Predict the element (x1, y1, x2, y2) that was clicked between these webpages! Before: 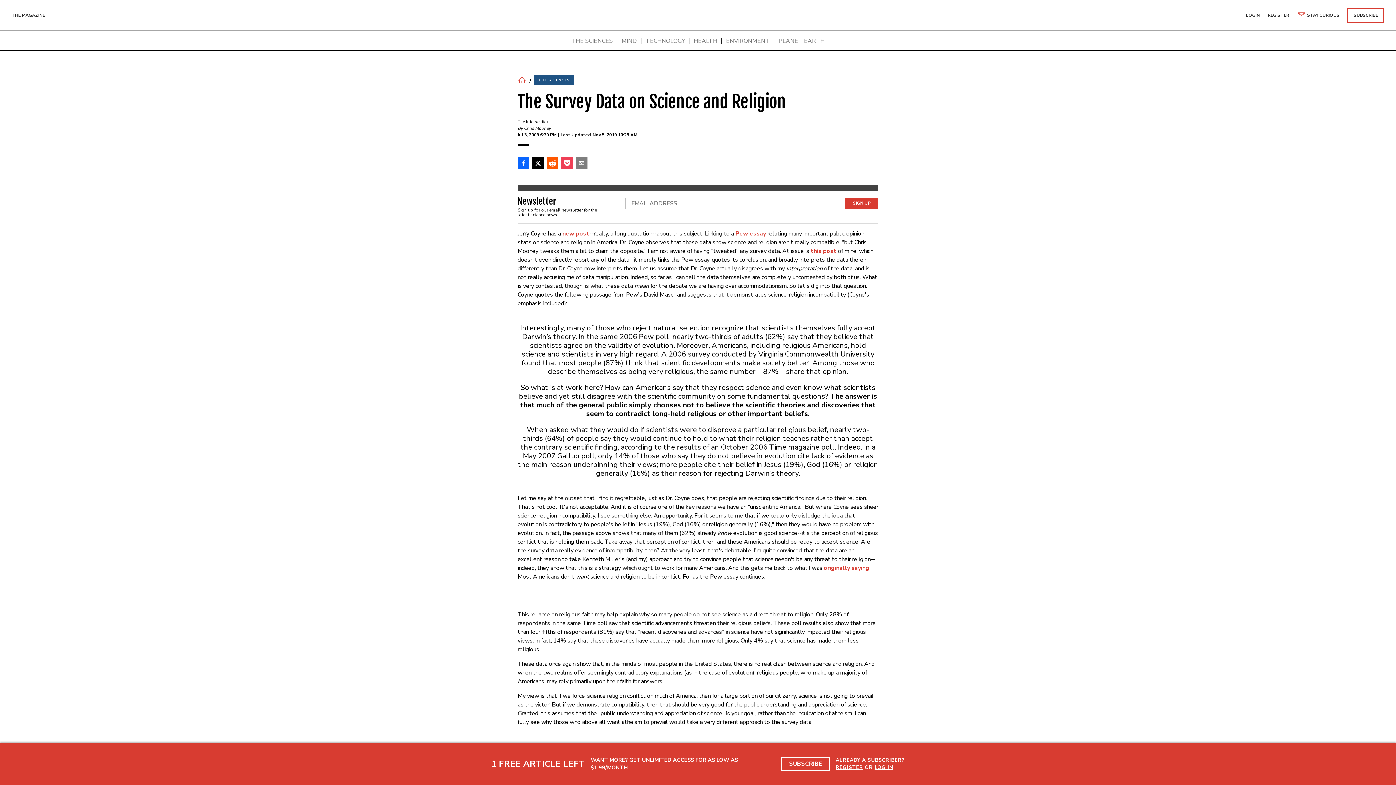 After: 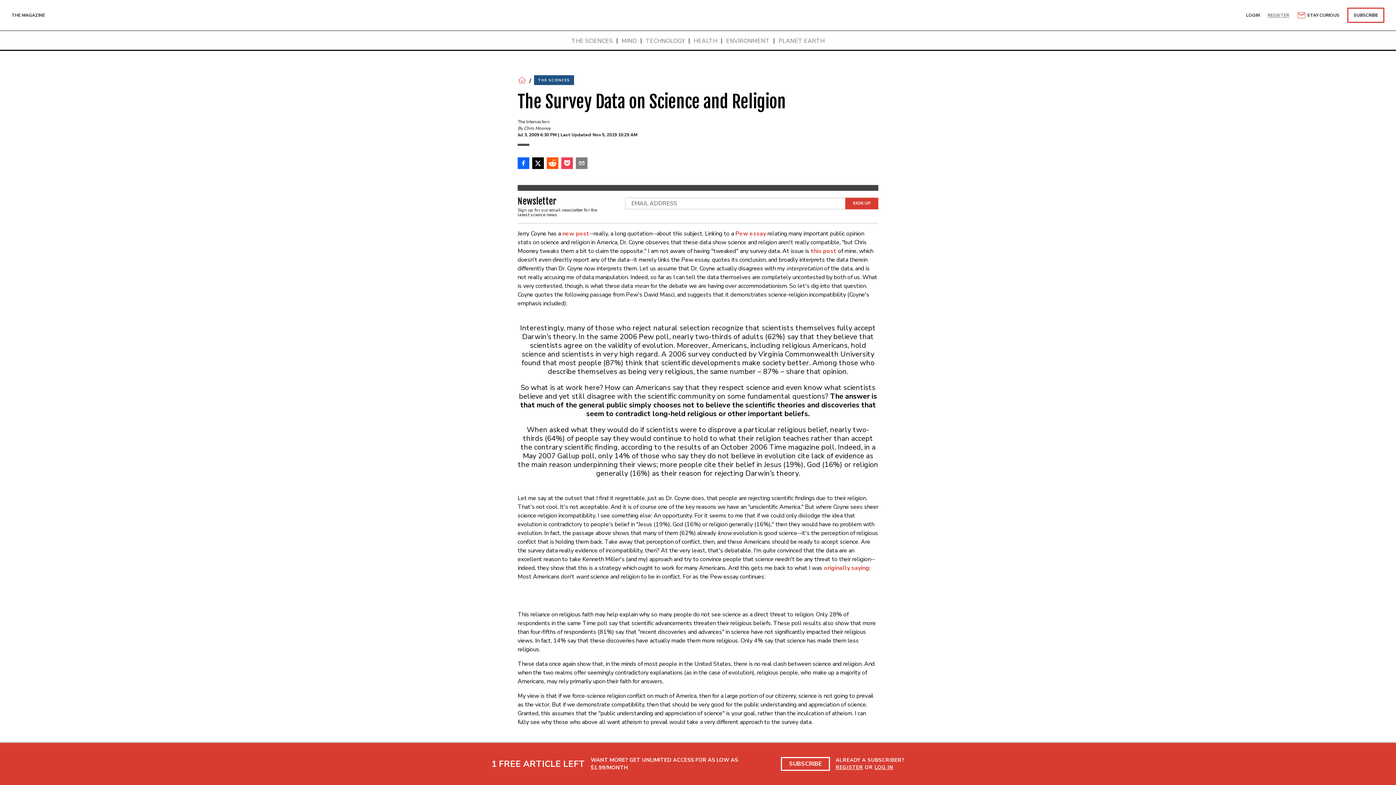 Action: bbox: (1268, 12, 1289, 17) label: REGISTER